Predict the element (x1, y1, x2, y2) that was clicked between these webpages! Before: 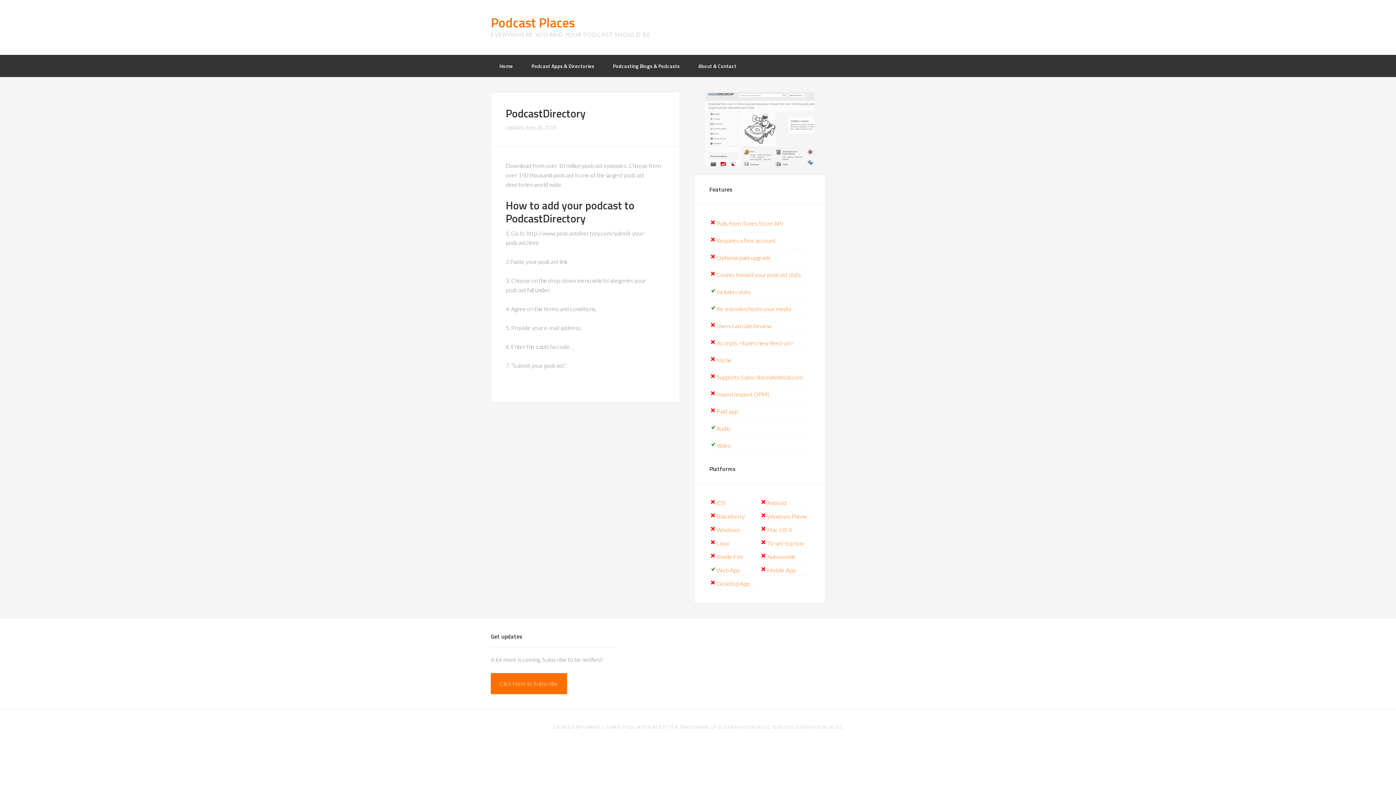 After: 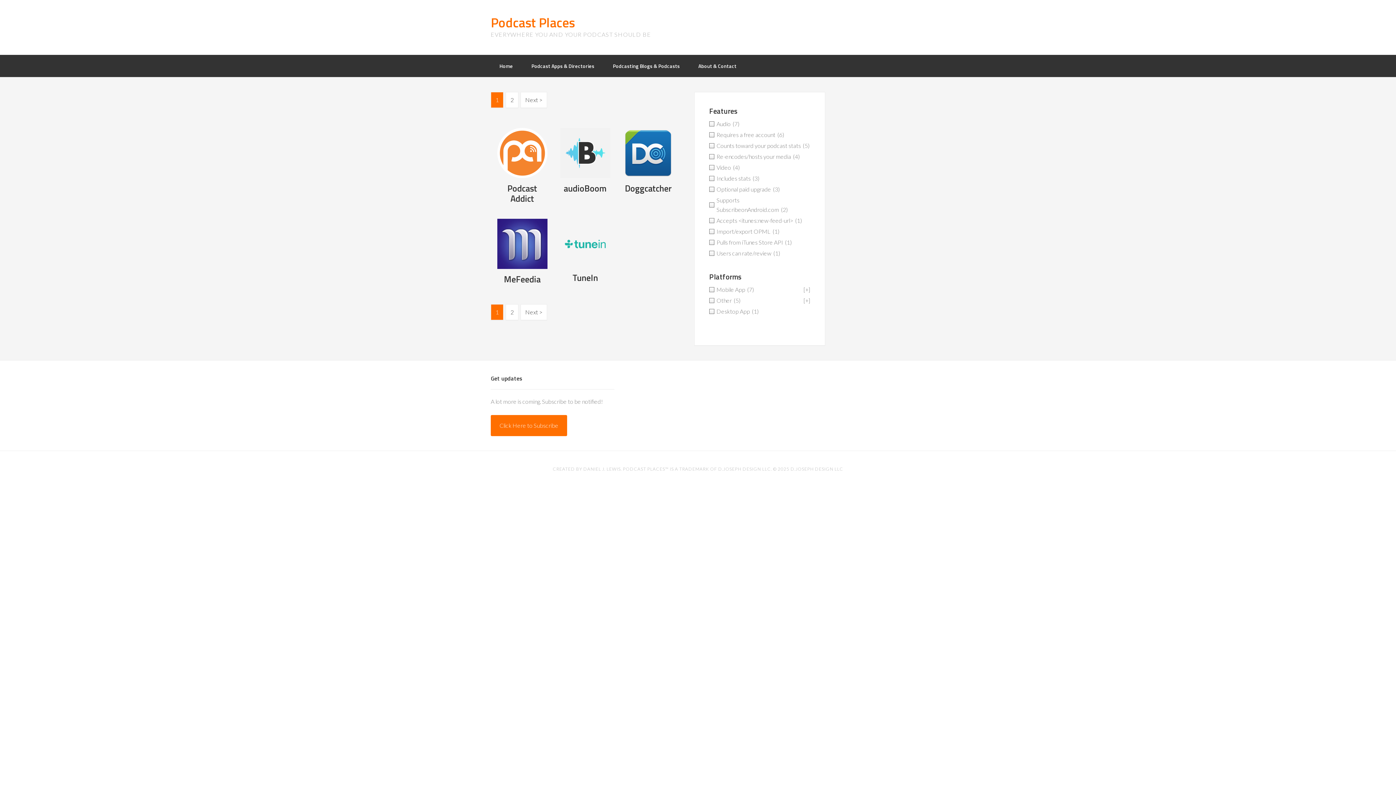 Action: bbox: (716, 553, 743, 560) label: Kindle Fire